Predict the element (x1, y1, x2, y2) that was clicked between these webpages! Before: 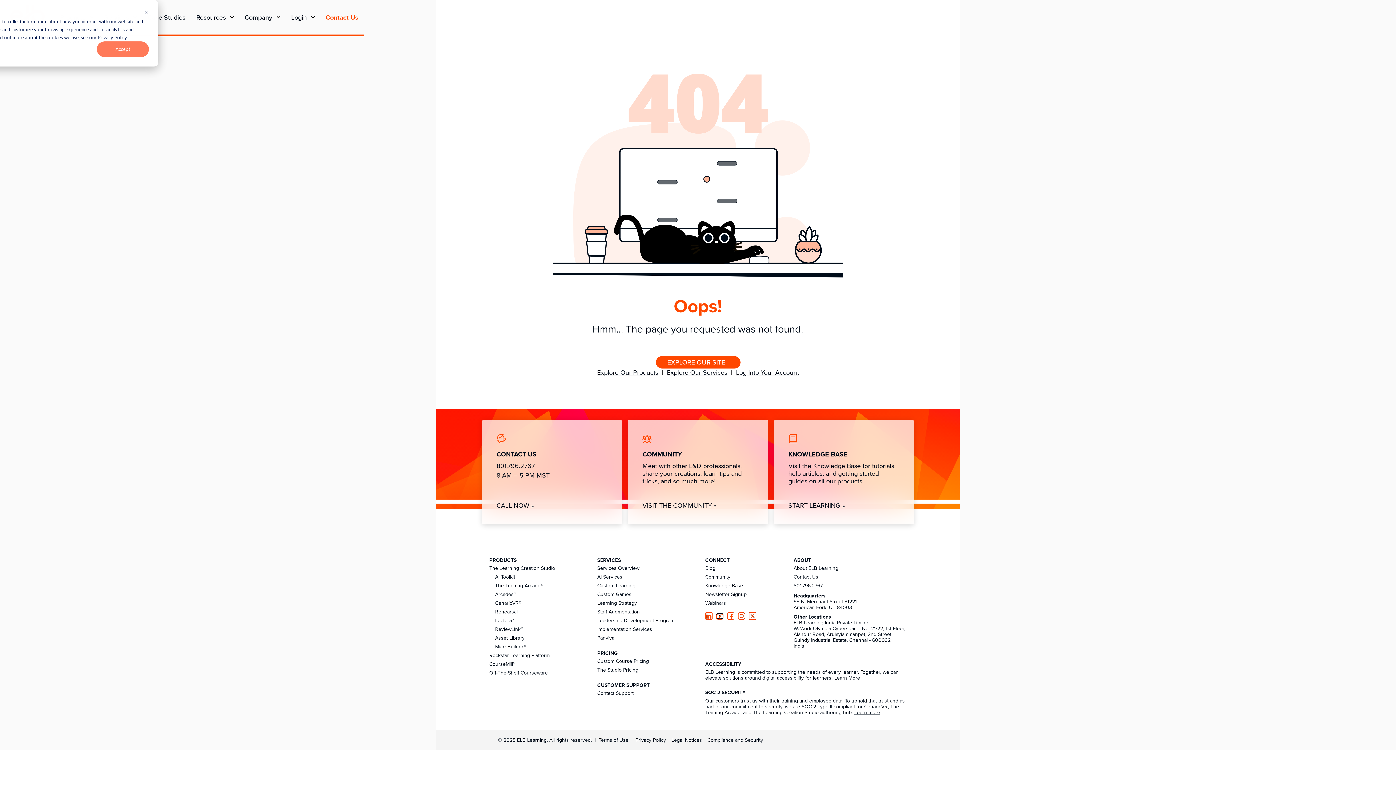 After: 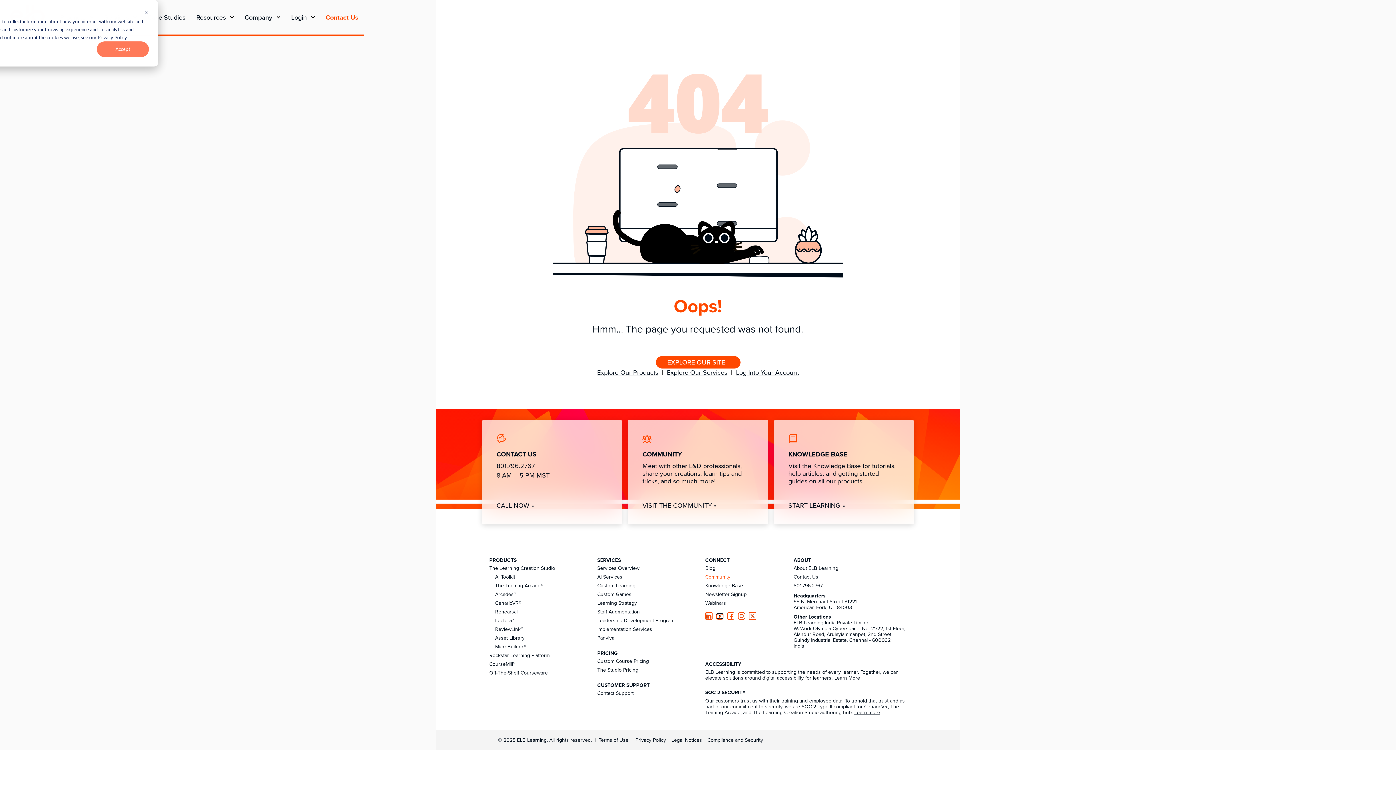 Action: label: Community bbox: (705, 573, 730, 580)